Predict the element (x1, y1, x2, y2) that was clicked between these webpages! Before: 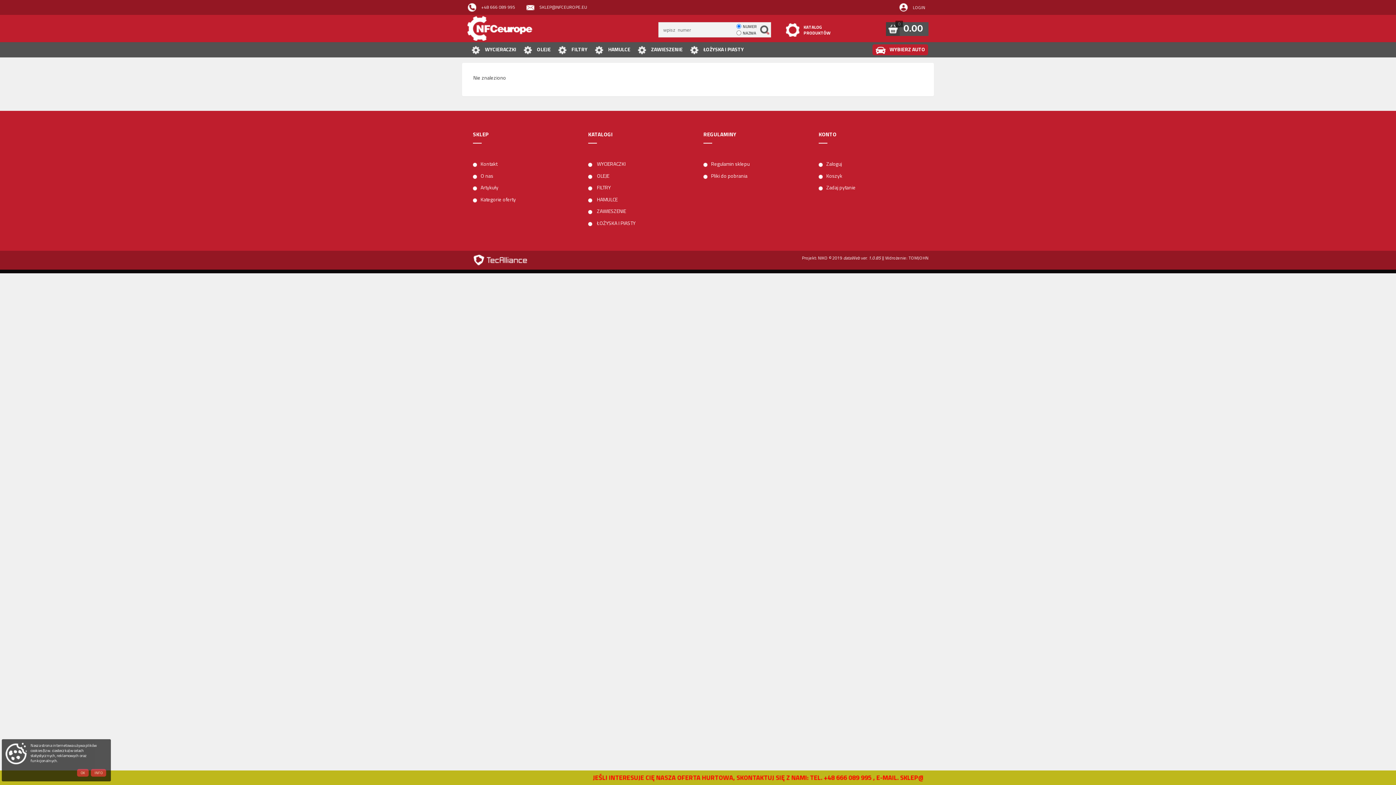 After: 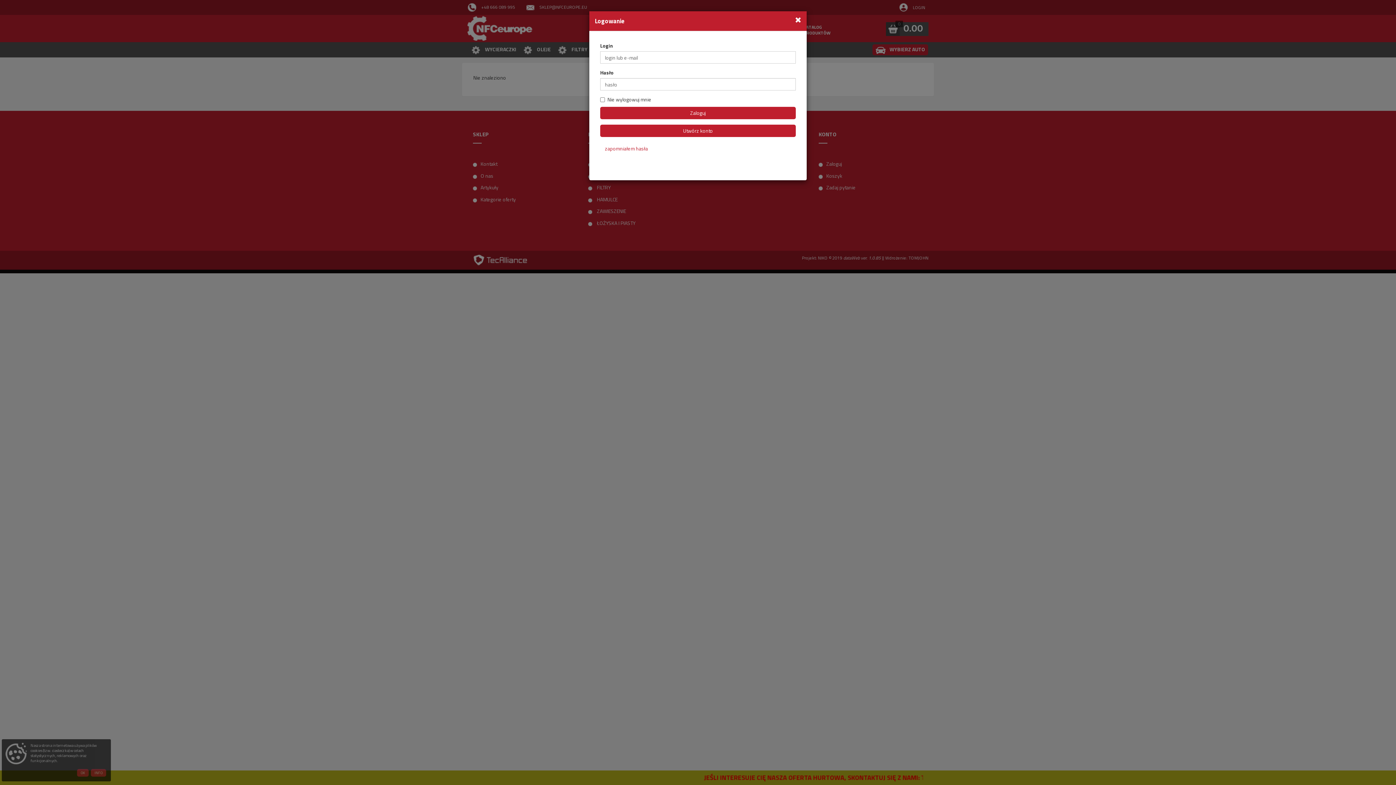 Action: label: LOGIN bbox: (895, 0, 928, 14)